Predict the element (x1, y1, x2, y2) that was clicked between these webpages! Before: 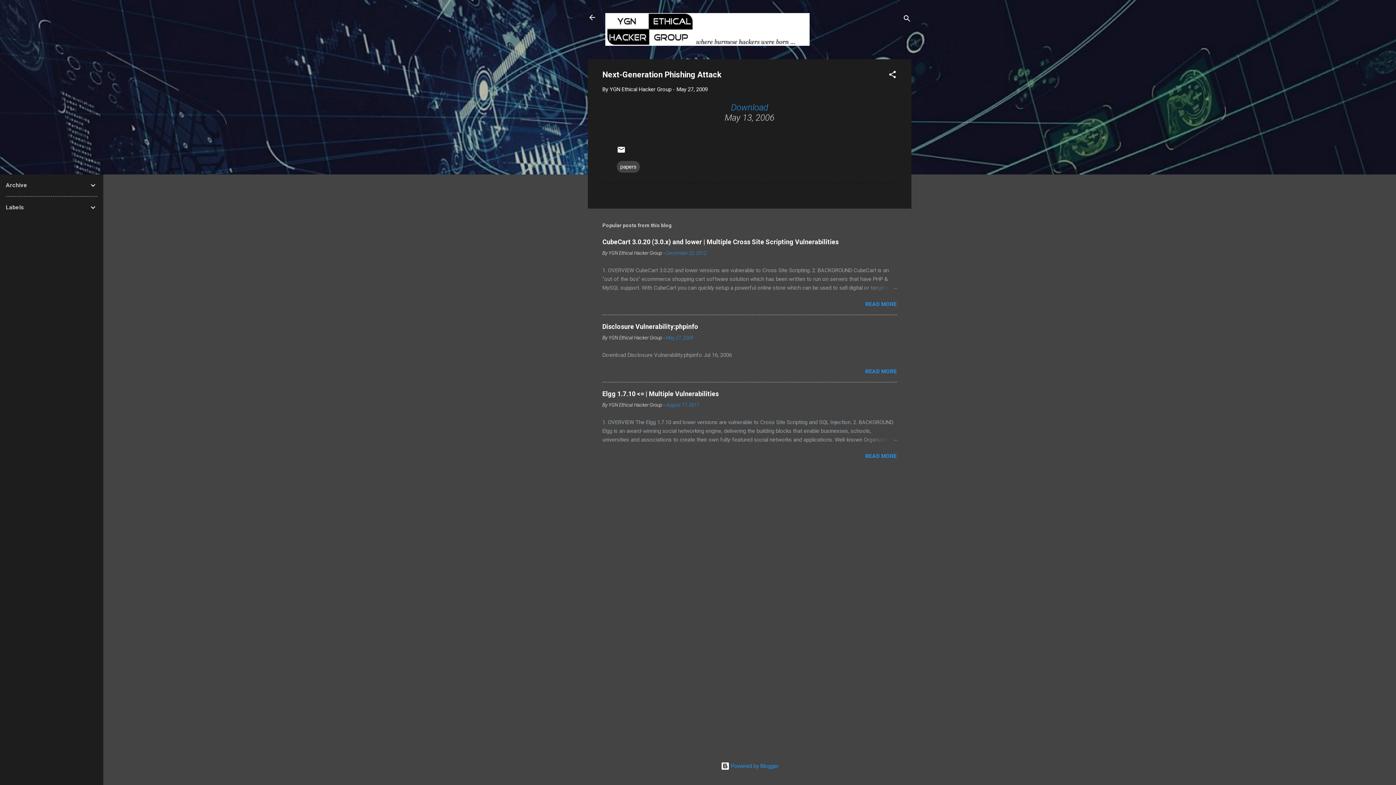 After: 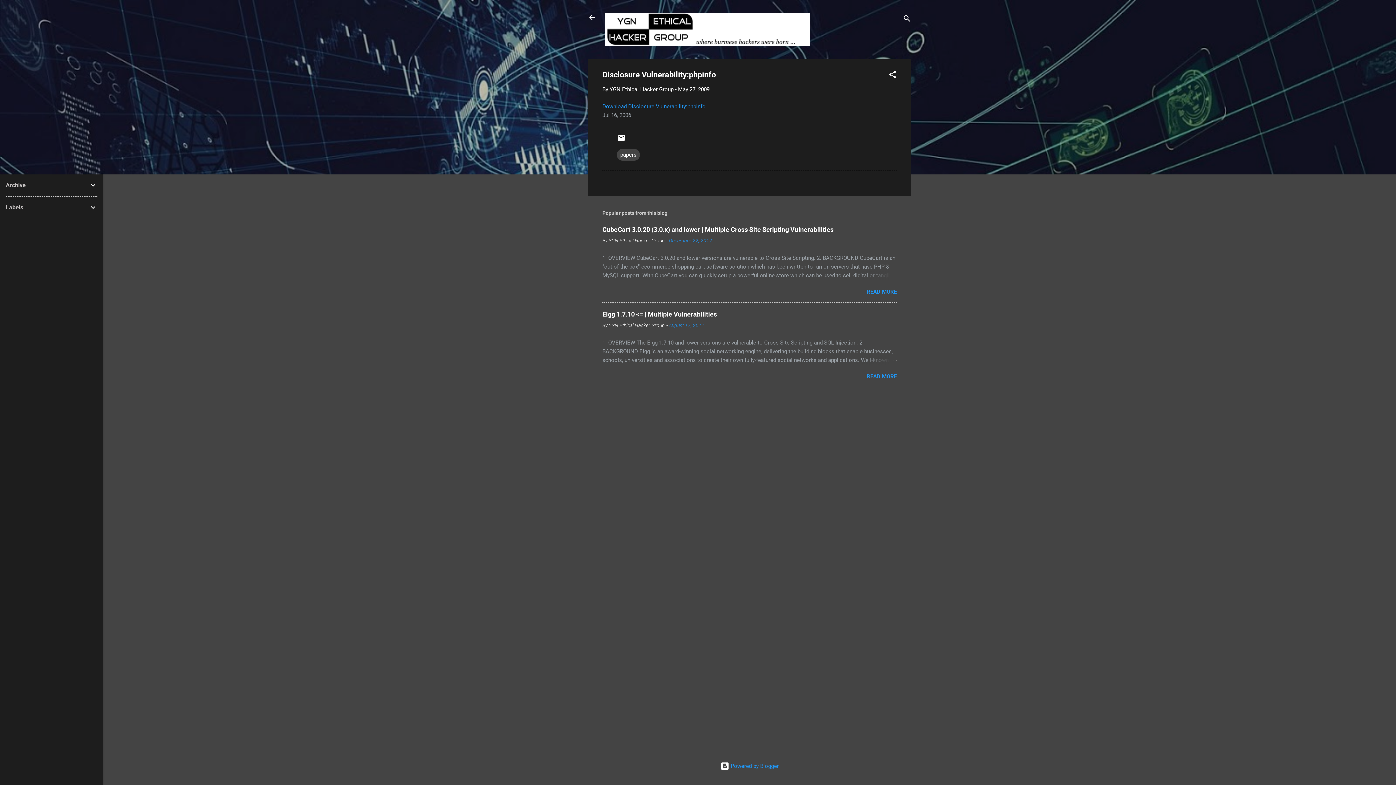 Action: label: Disclosure Vulnerability:phpinfo bbox: (602, 322, 698, 330)